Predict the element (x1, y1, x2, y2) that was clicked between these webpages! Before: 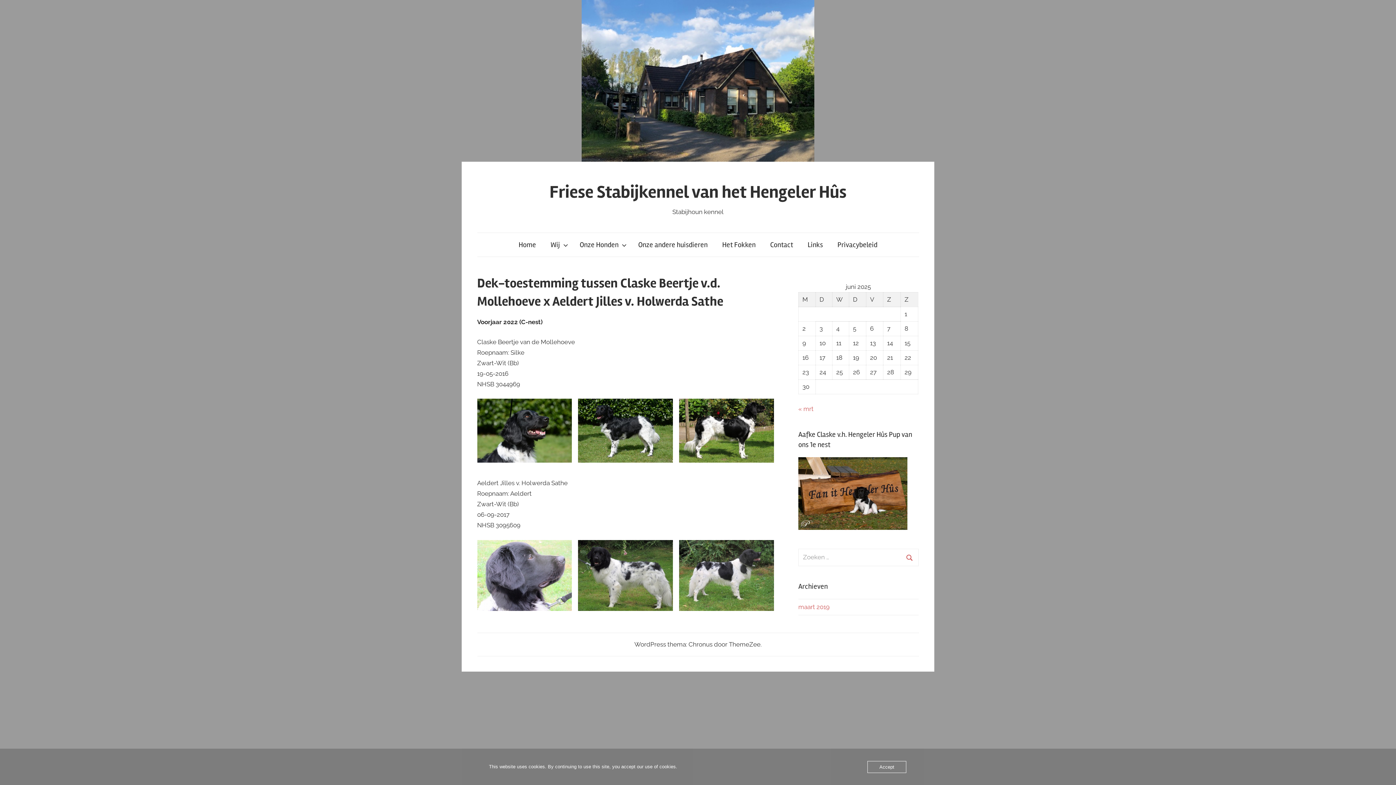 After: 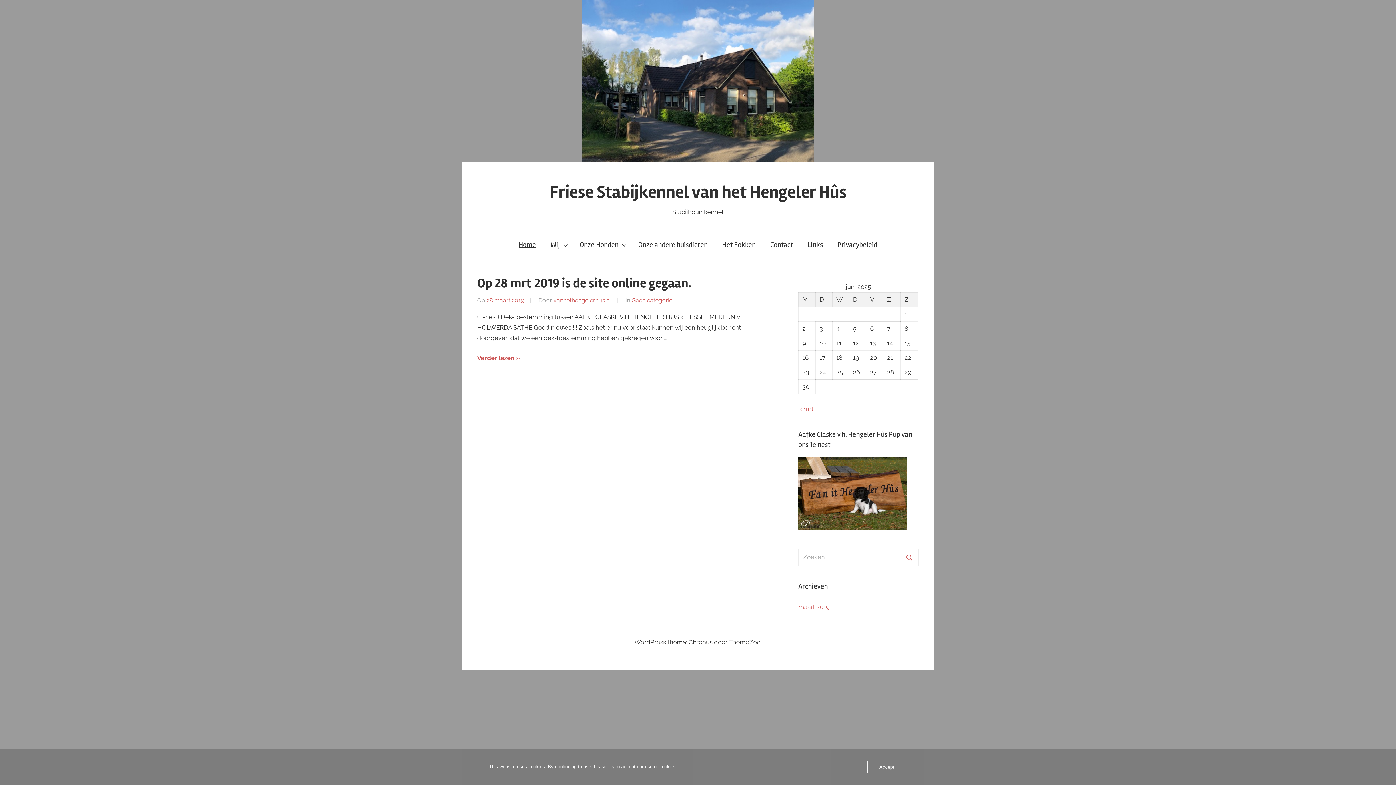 Action: bbox: (549, 181, 846, 202) label: Friese Stabijkennel van het Hengeler Hûs